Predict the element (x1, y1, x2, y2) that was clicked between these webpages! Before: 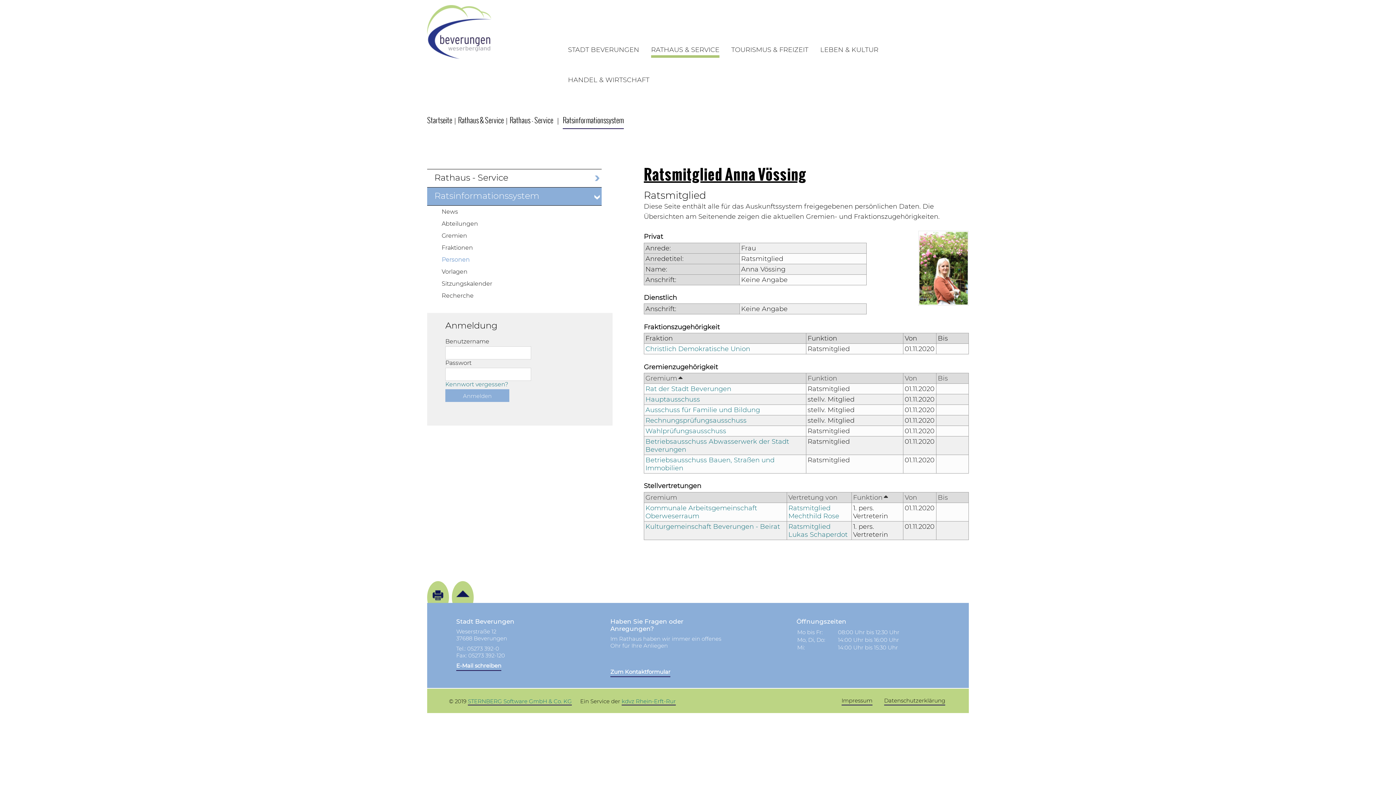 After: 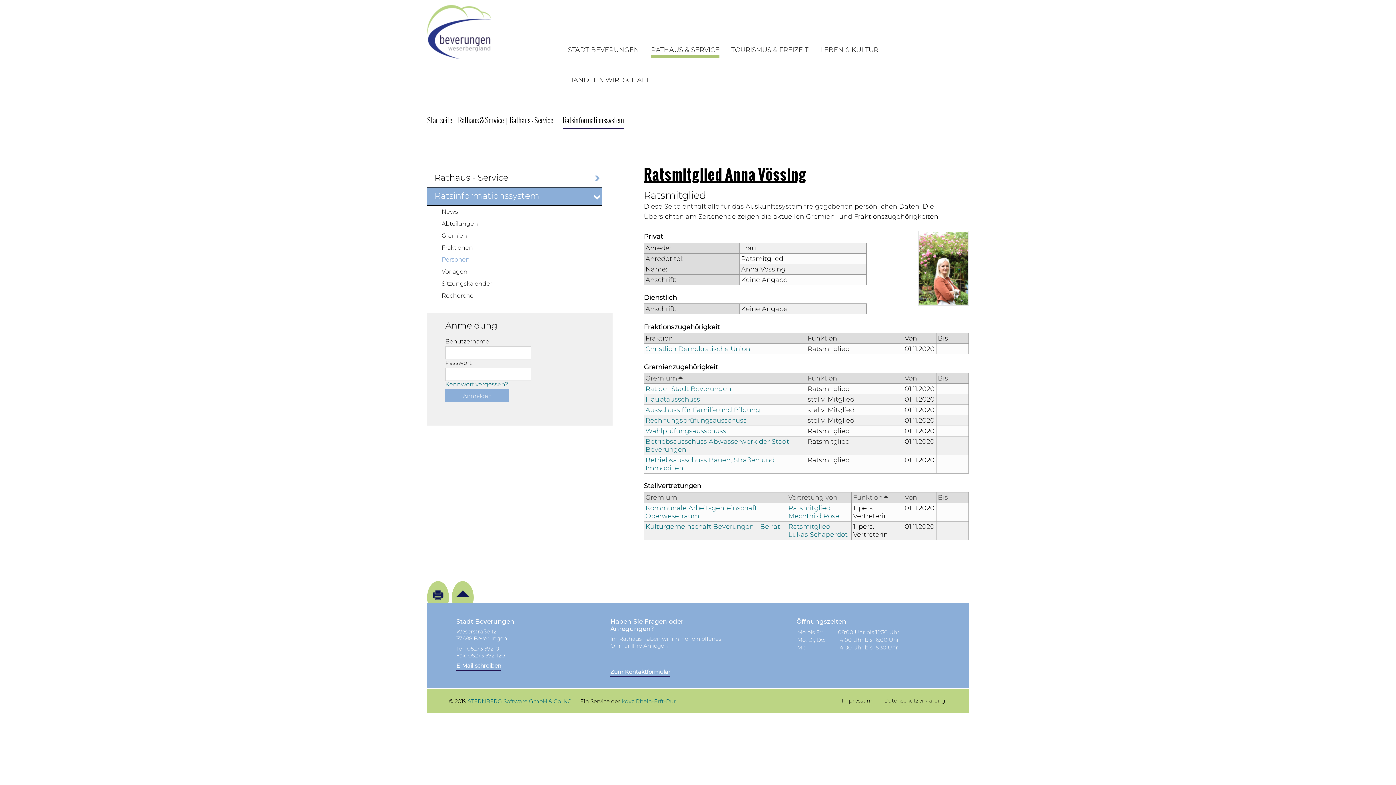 Action: label: Ratsinformationssystem bbox: (562, 110, 624, 129)